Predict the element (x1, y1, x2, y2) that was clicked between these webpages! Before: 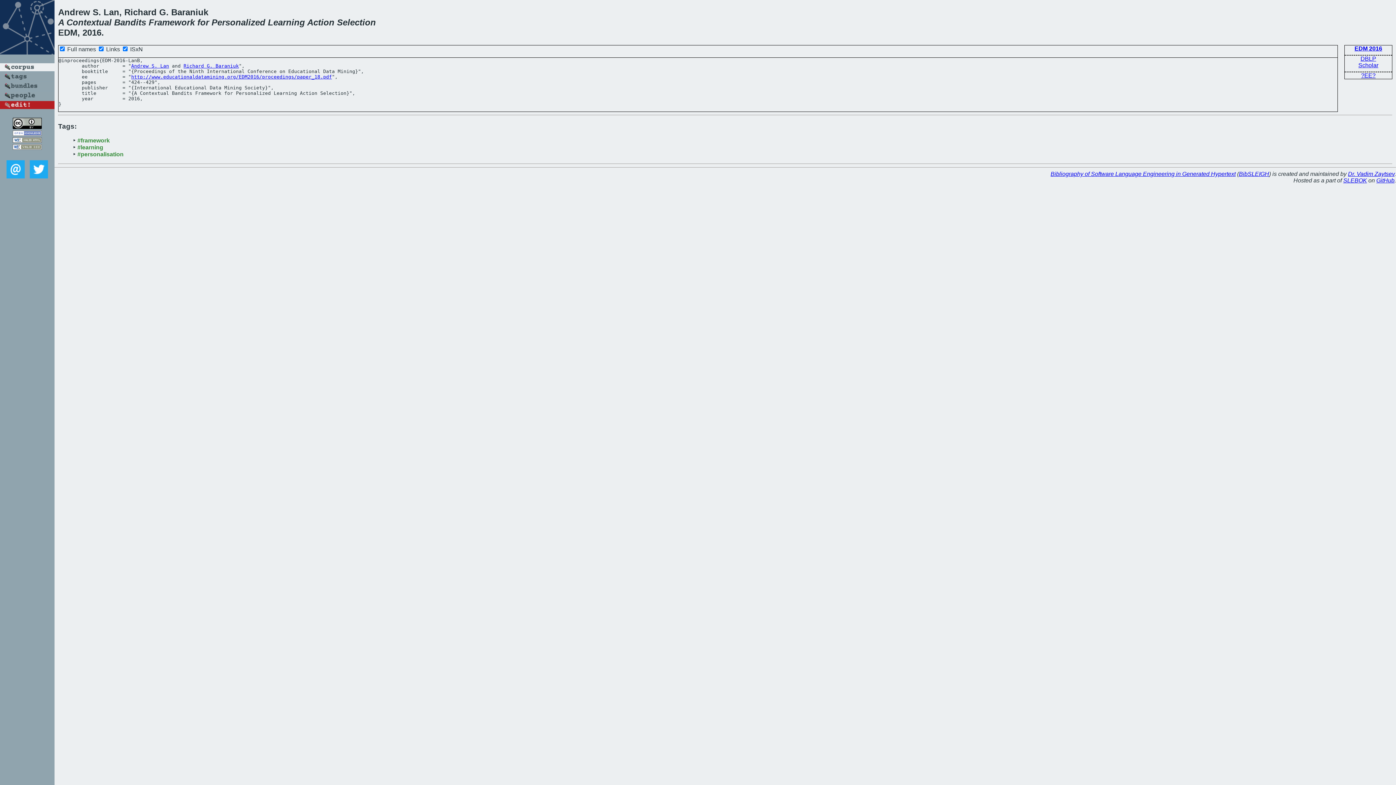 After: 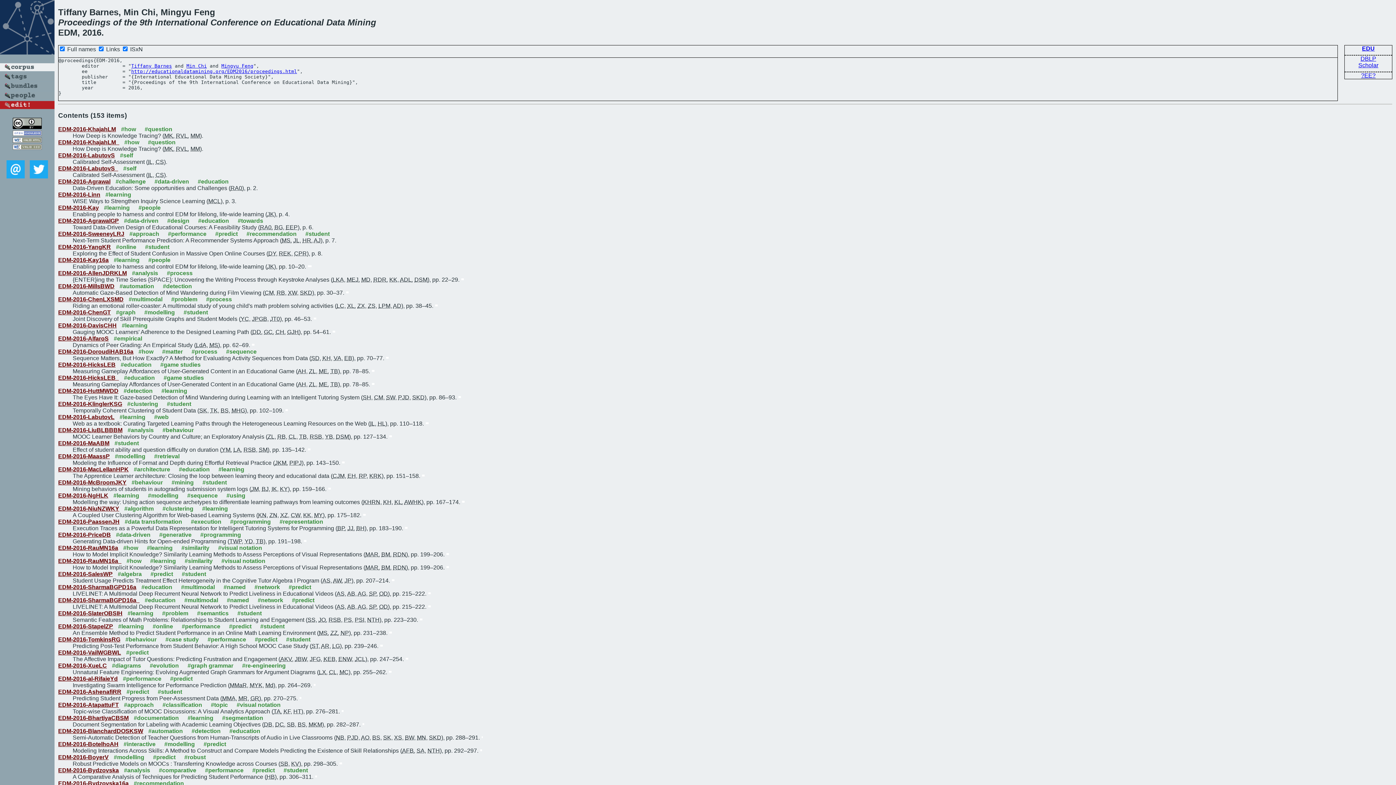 Action: label: EDM 2016 bbox: (1353, 43, 1384, 53)